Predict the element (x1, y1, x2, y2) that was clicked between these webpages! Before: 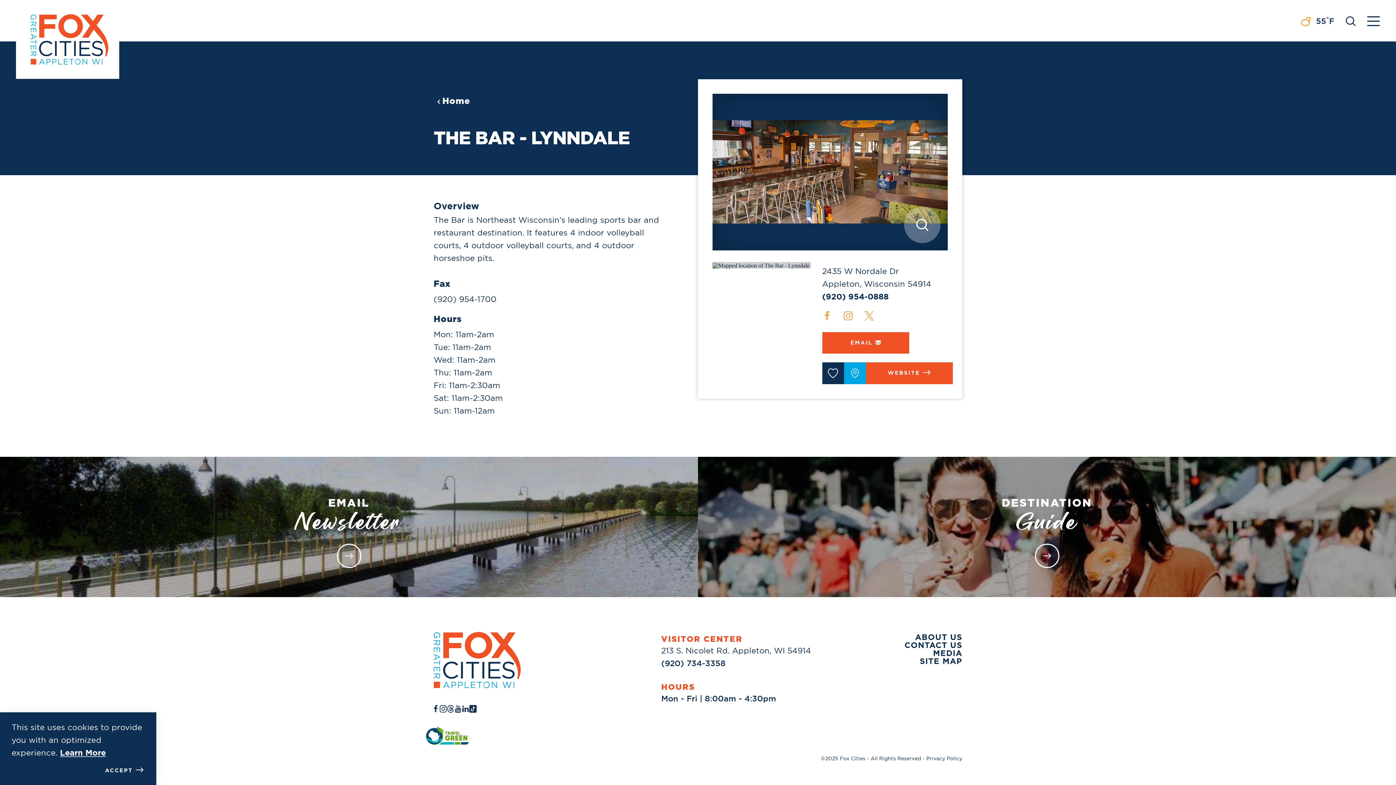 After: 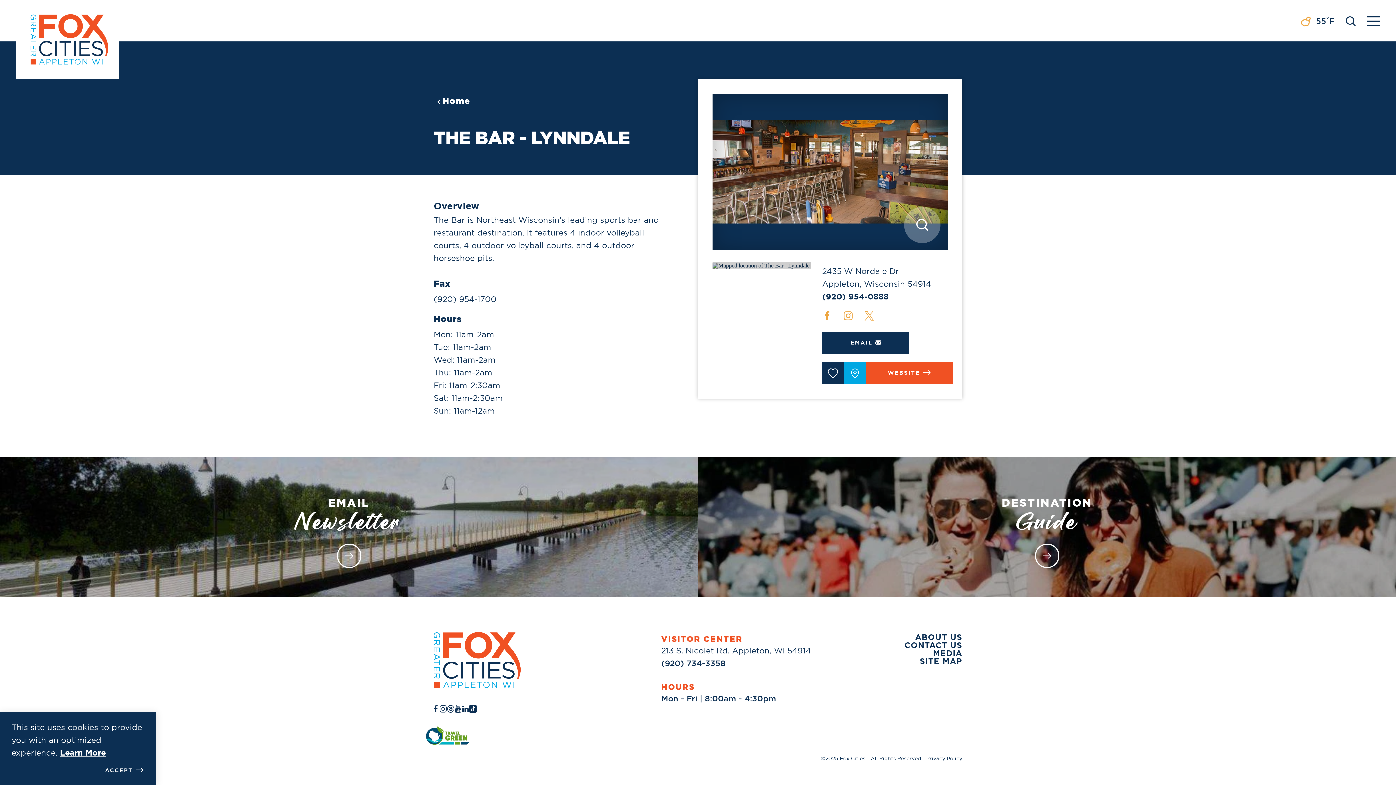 Action: bbox: (822, 332, 909, 353) label: EMAIL